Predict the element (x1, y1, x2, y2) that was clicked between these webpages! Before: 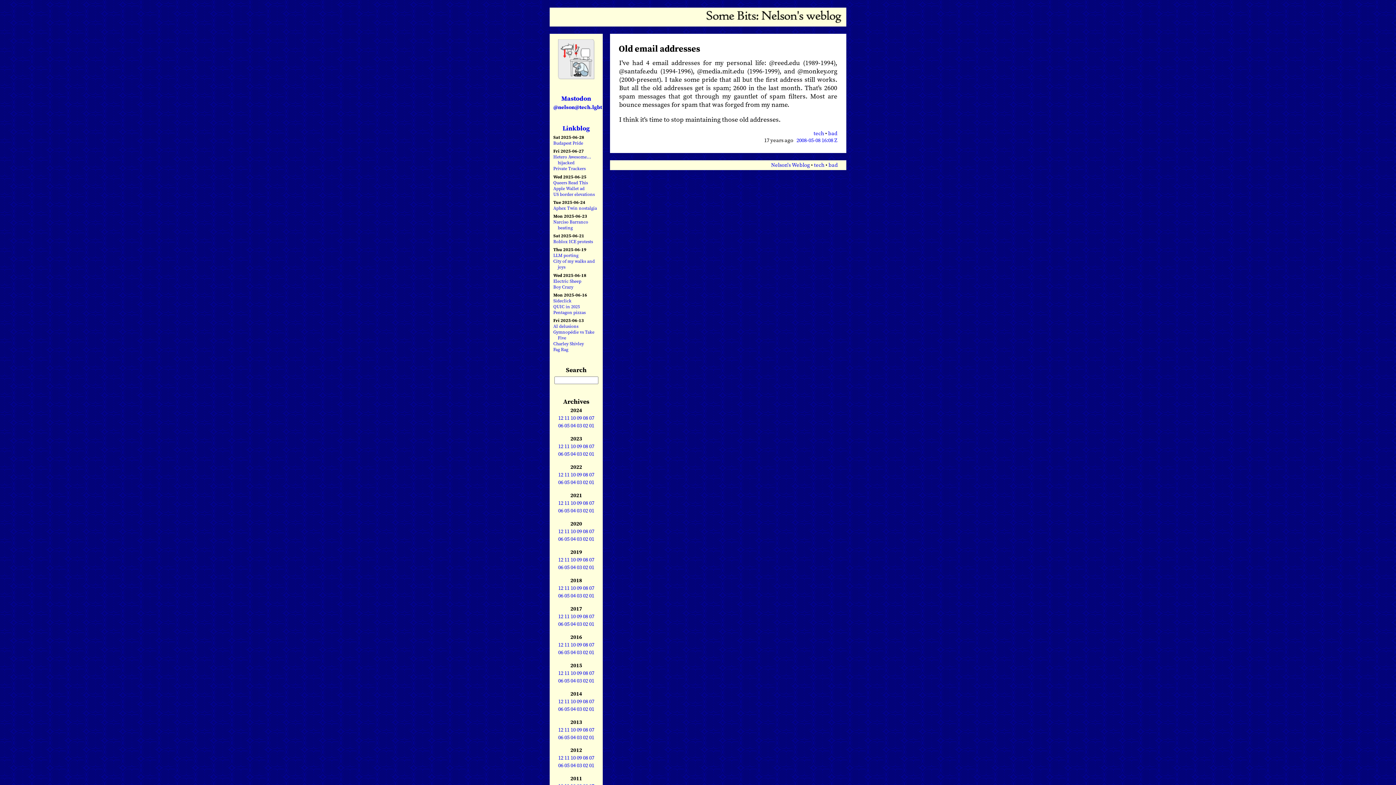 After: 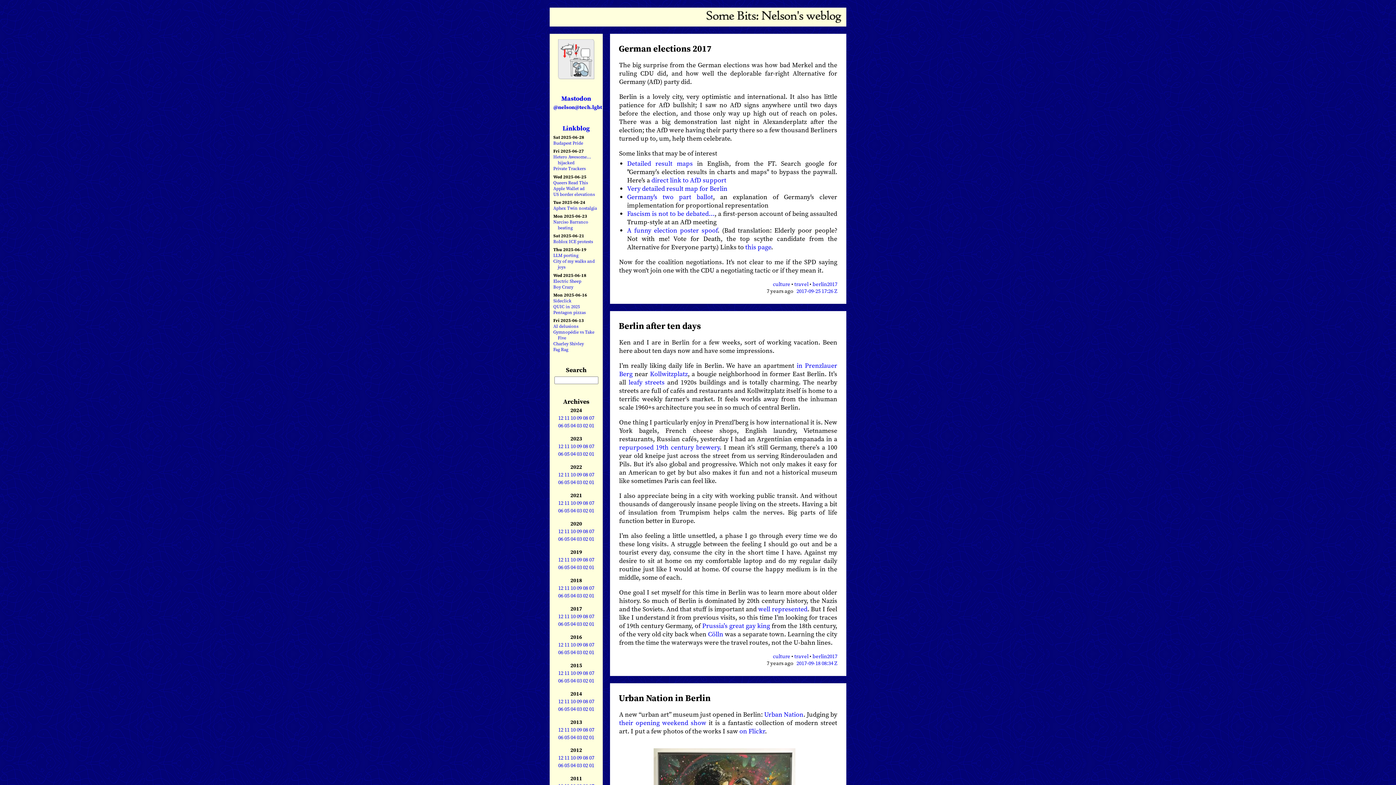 Action: bbox: (576, 613, 582, 620) label: 09